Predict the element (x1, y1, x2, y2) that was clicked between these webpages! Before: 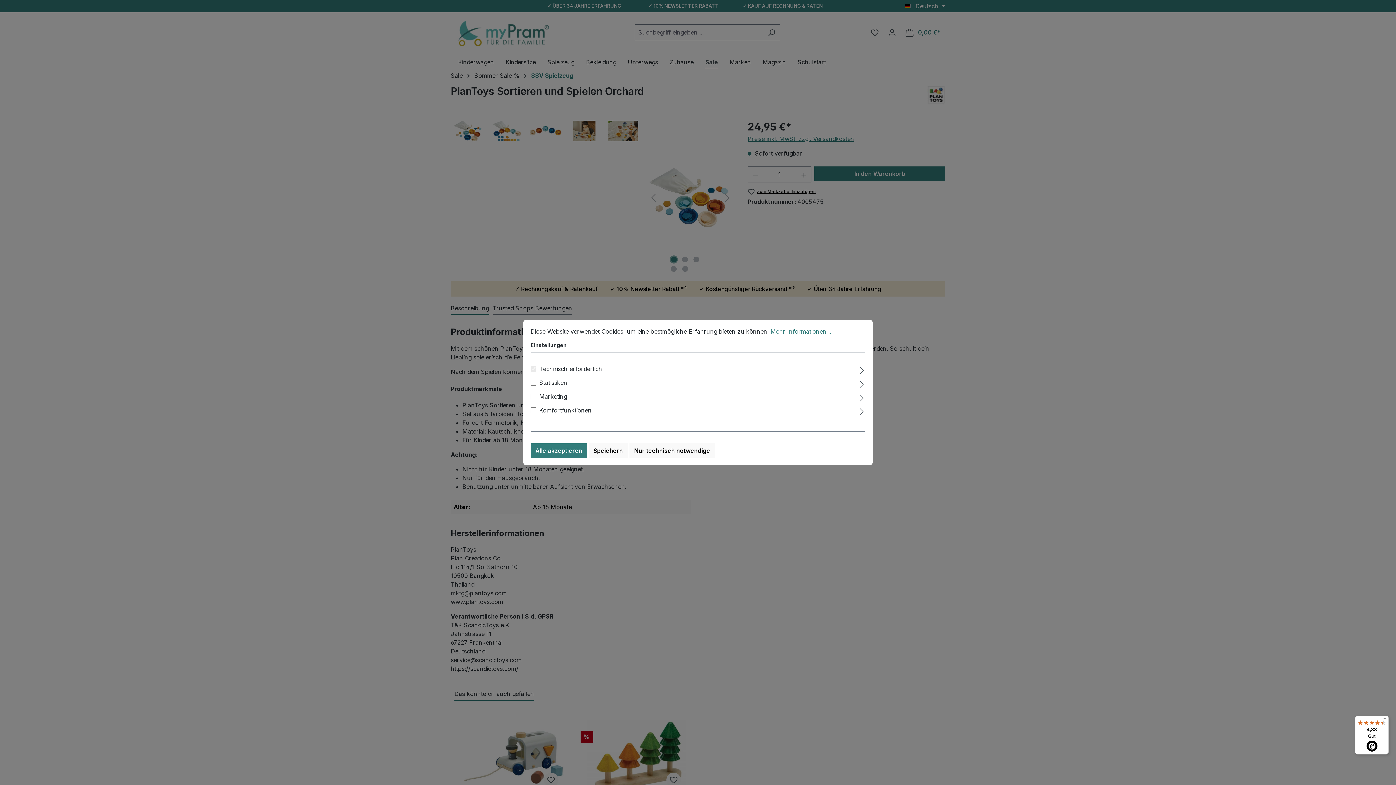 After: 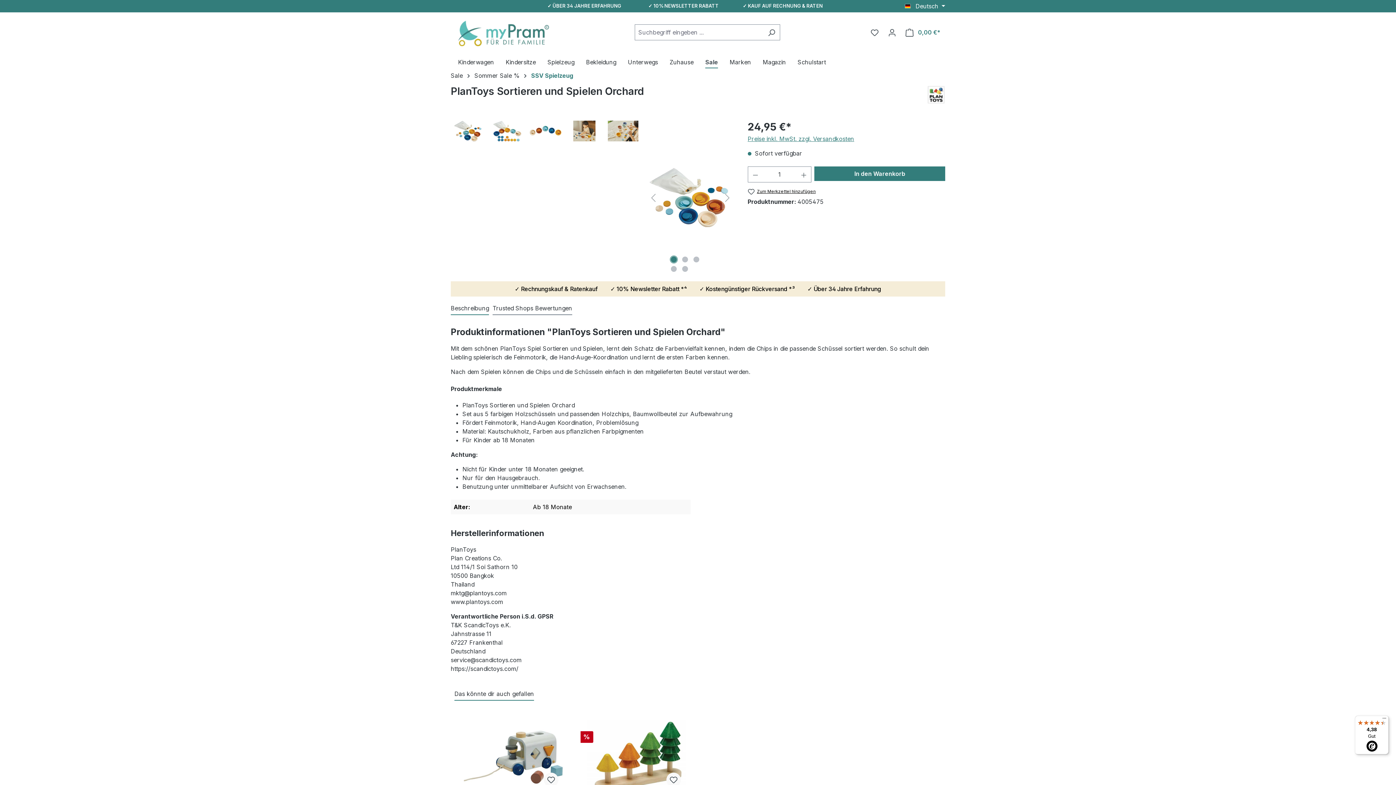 Action: bbox: (530, 443, 587, 458) label: Alle akzeptieren